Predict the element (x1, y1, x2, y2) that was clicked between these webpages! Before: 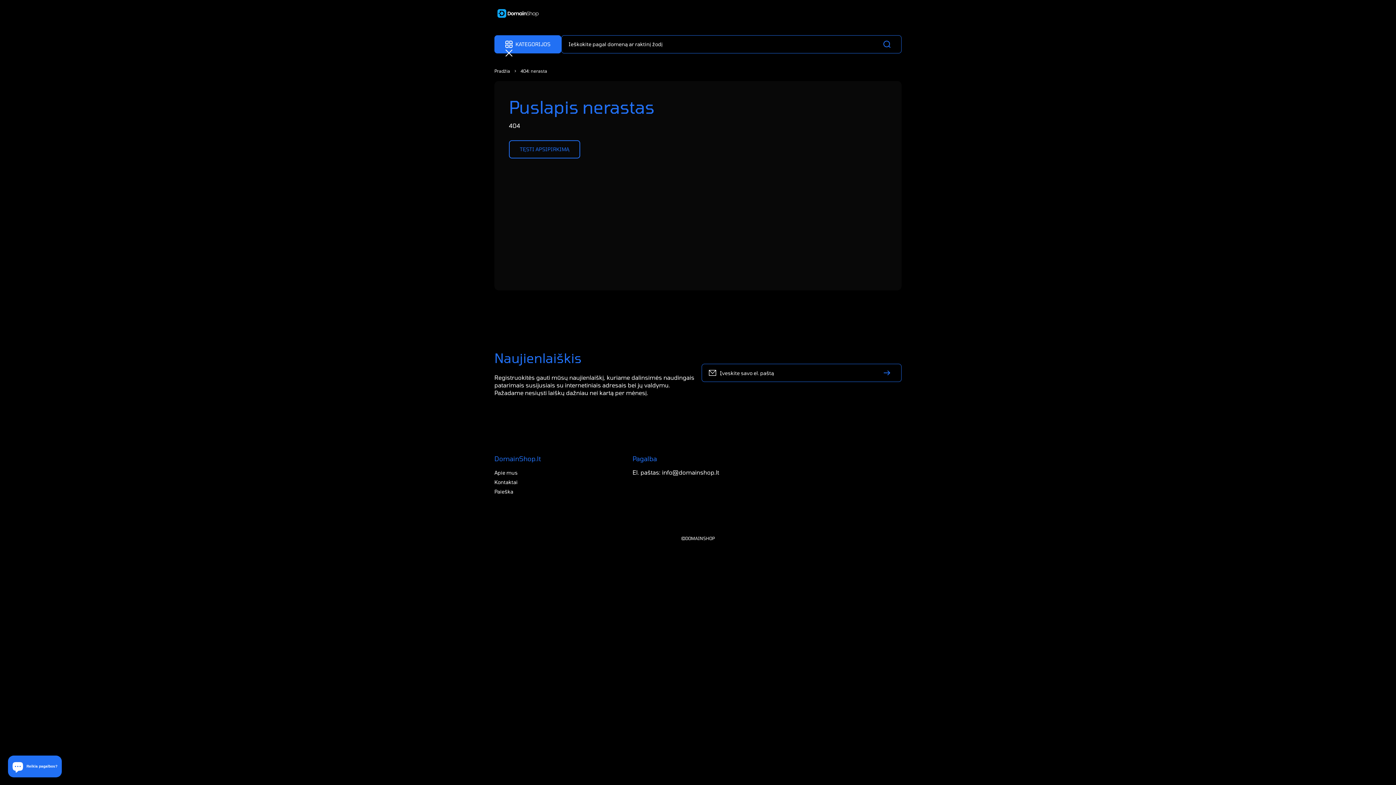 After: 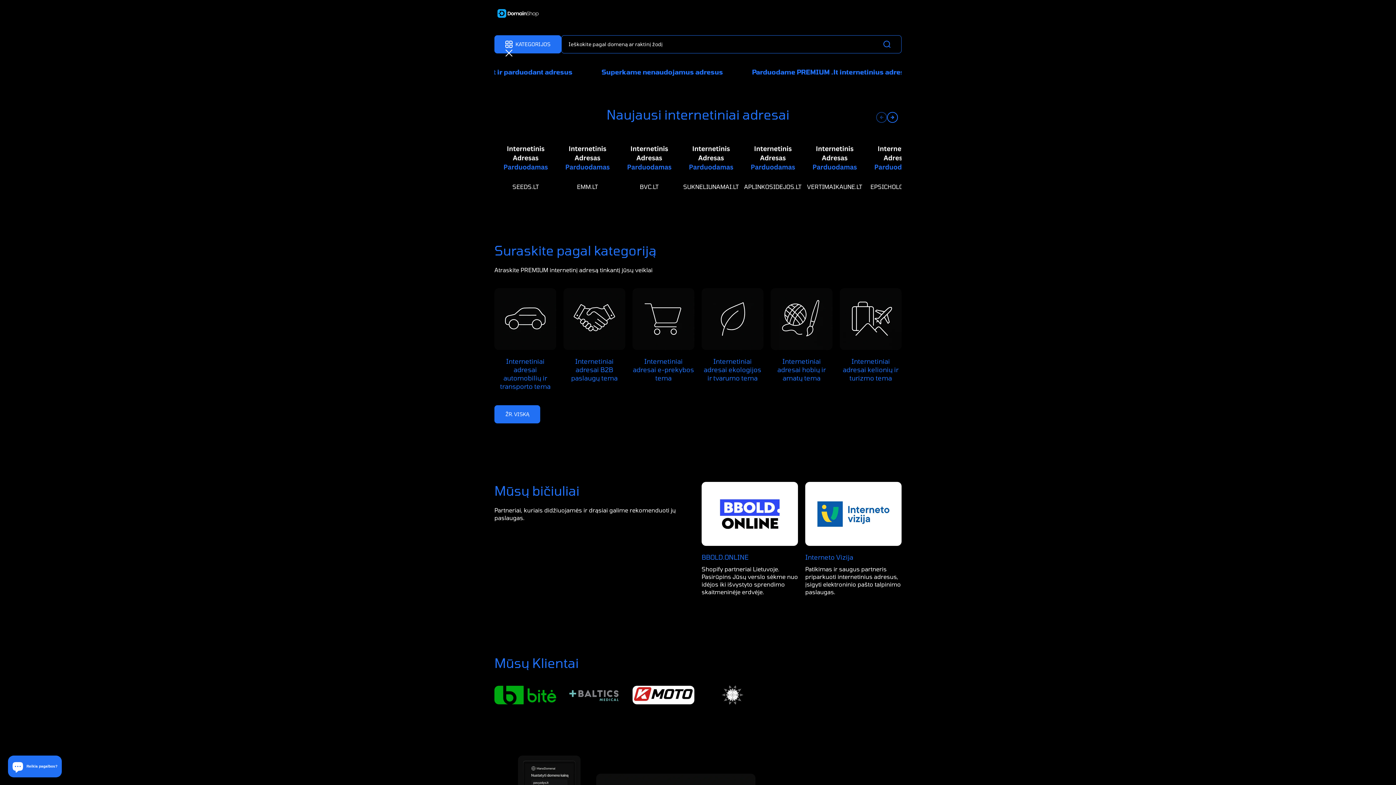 Action: label: Domainshop.lt bbox: (491, 4, 539, 23)